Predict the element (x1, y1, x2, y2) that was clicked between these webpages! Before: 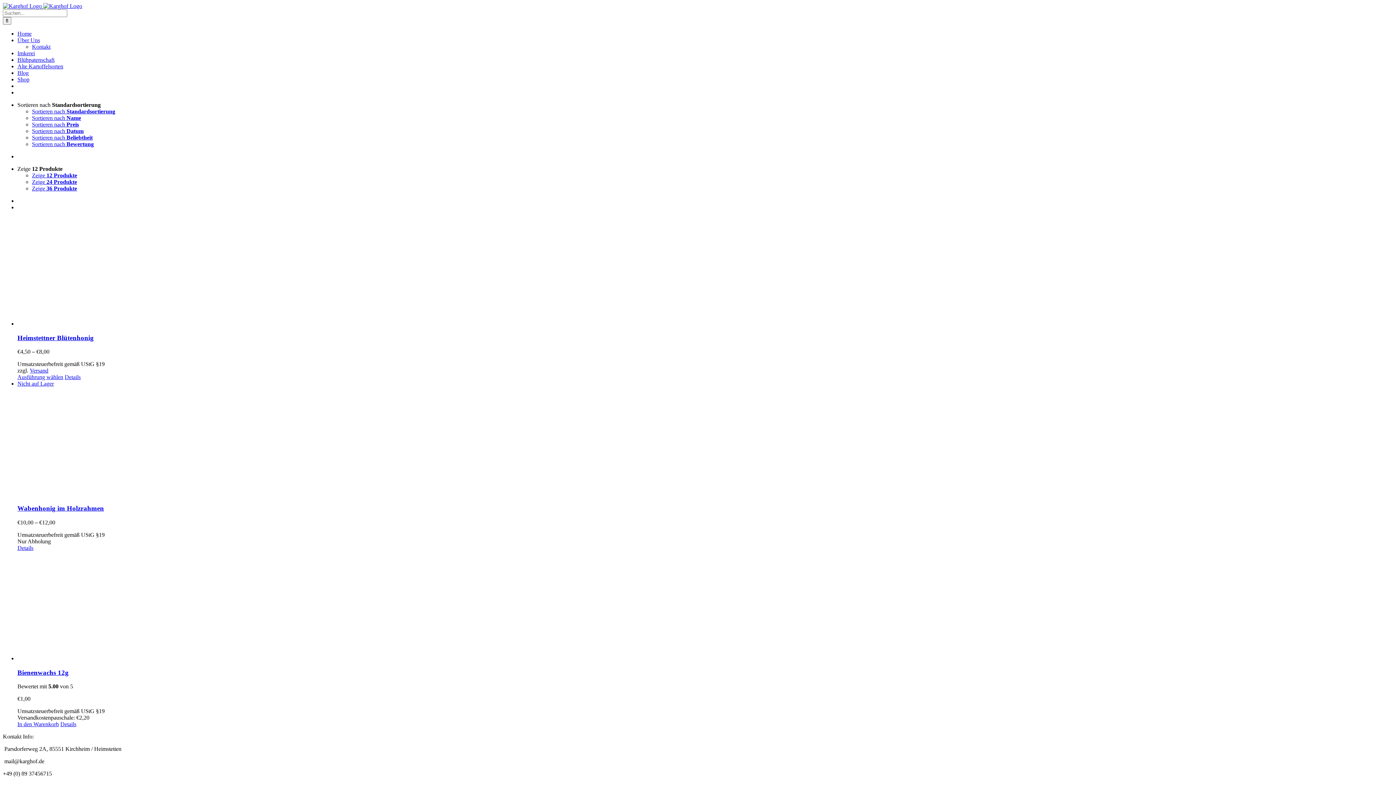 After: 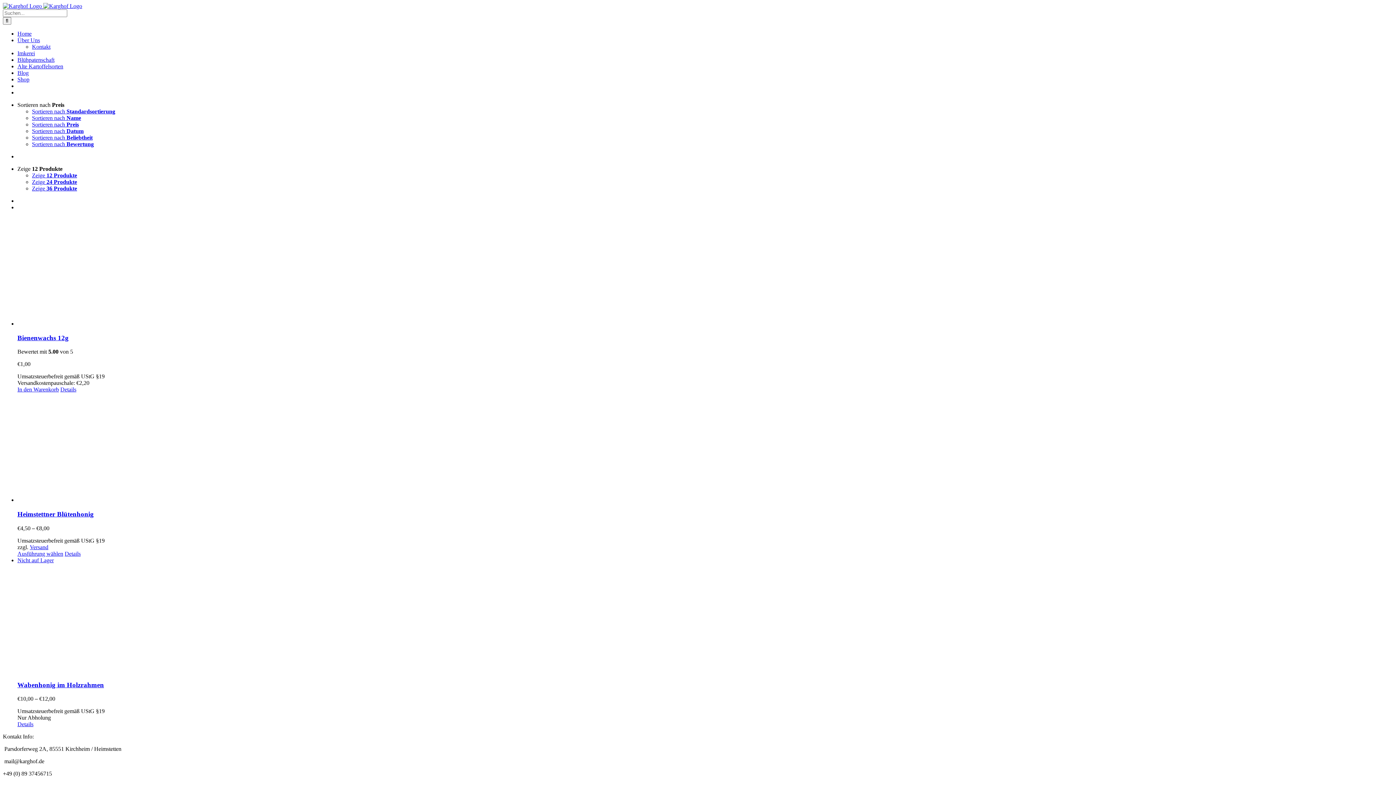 Action: bbox: (32, 121, 78, 127) label: Sortieren nach Preis